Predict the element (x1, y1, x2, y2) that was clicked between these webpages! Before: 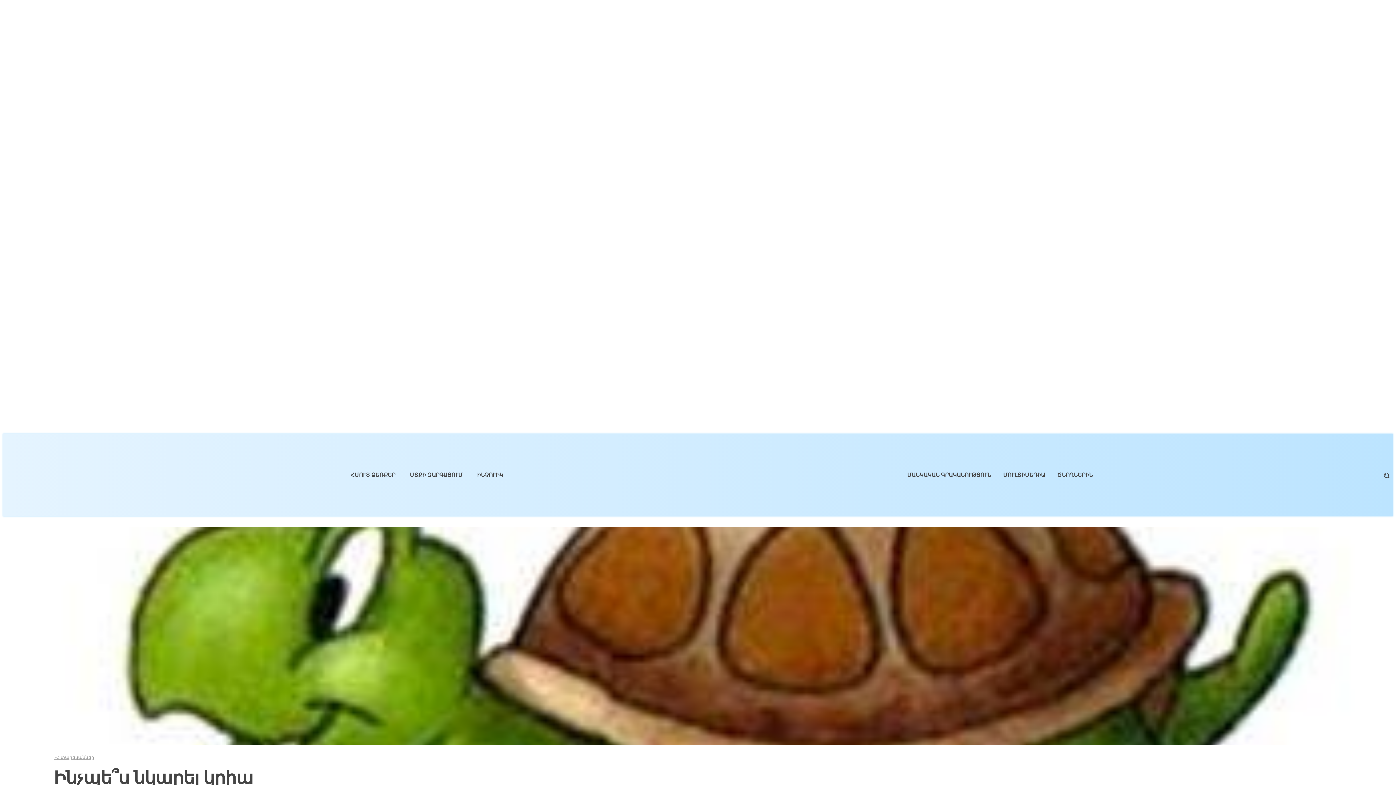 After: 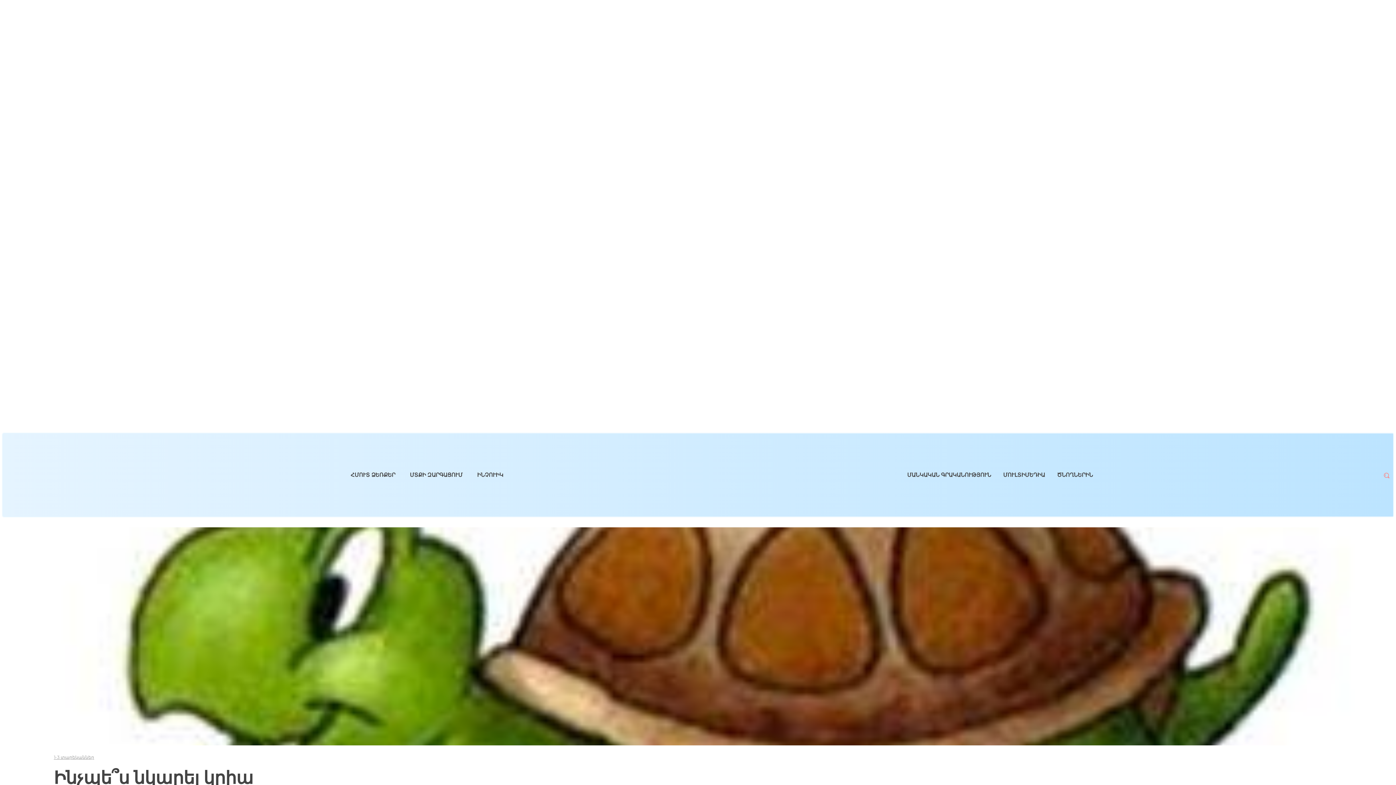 Action: bbox: (1380, 469, 1393, 482) label: Search